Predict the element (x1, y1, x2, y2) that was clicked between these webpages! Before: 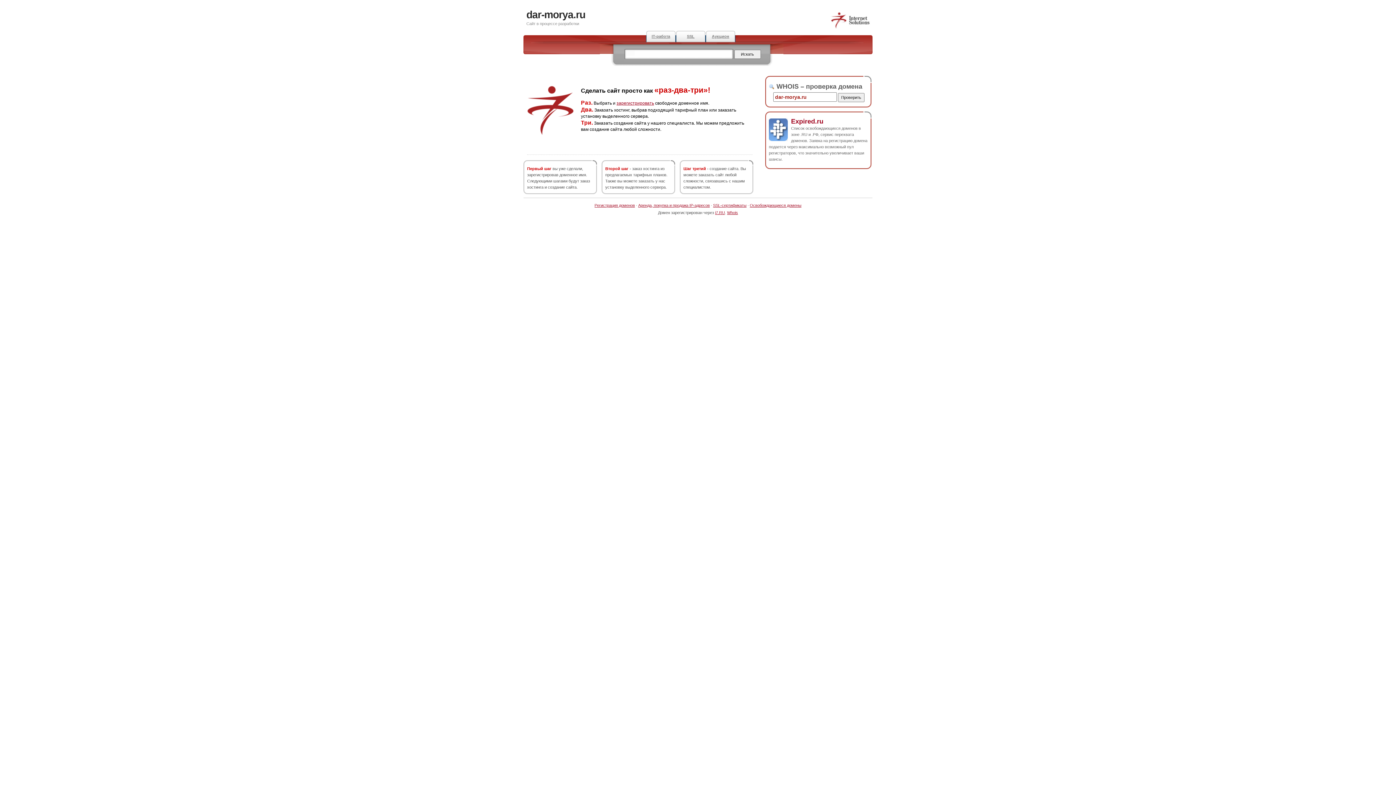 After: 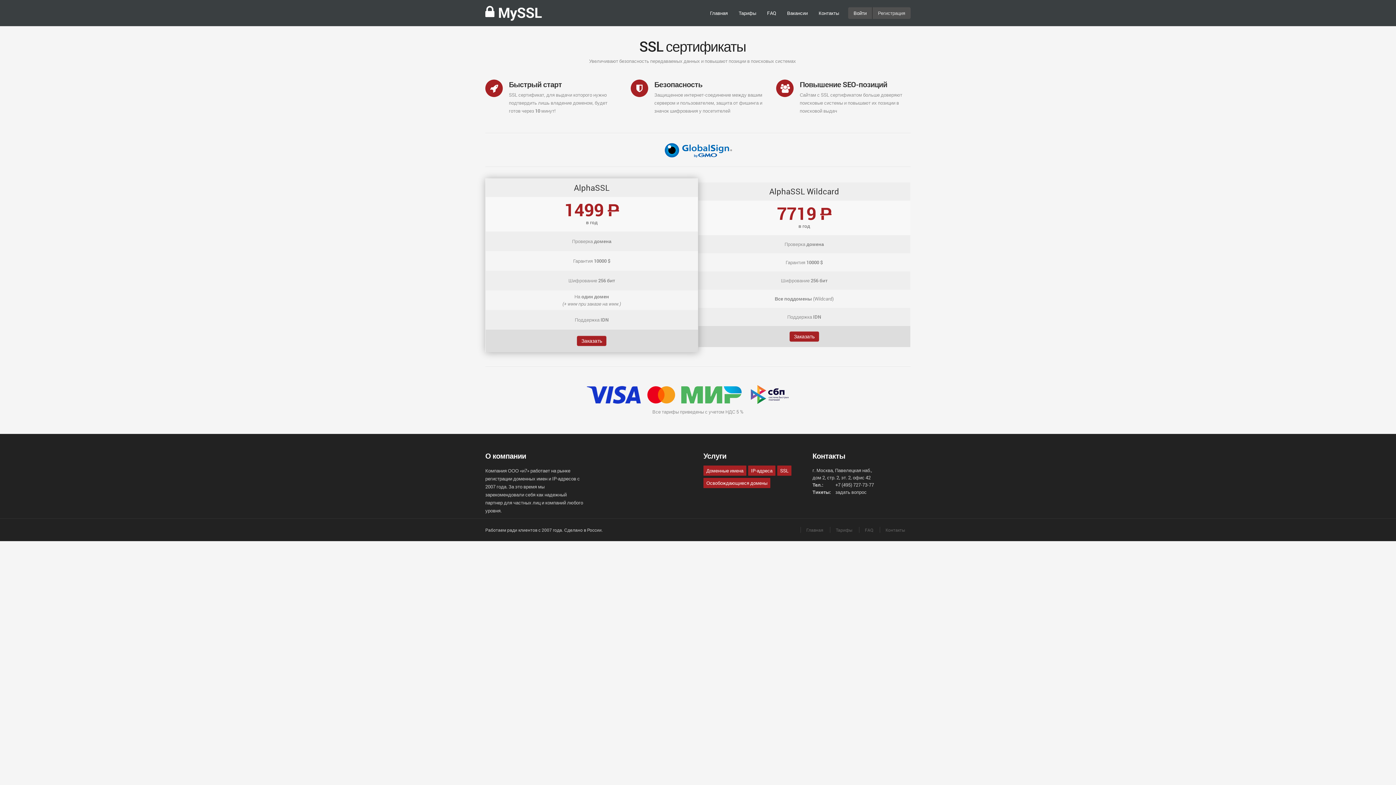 Action: label: SSL bbox: (676, 30, 705, 42)